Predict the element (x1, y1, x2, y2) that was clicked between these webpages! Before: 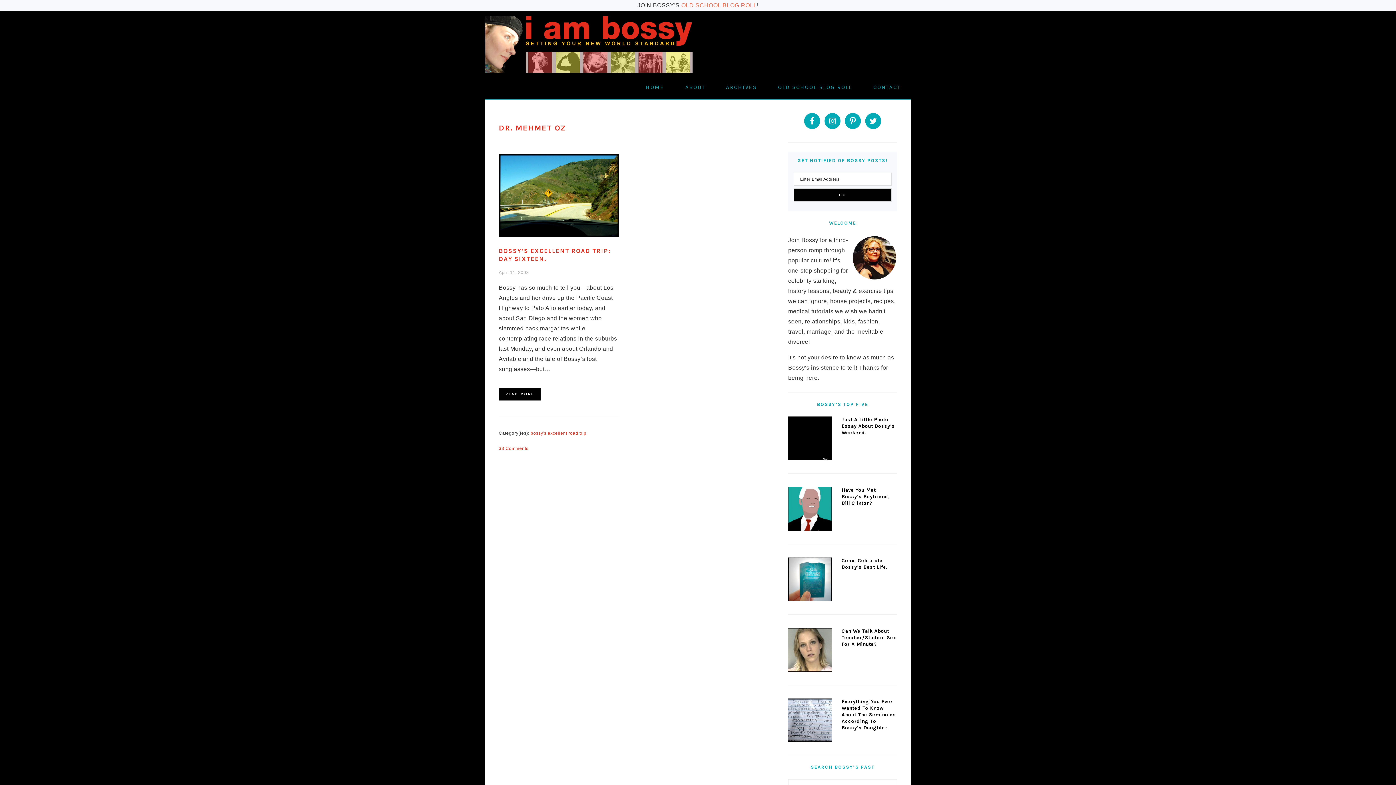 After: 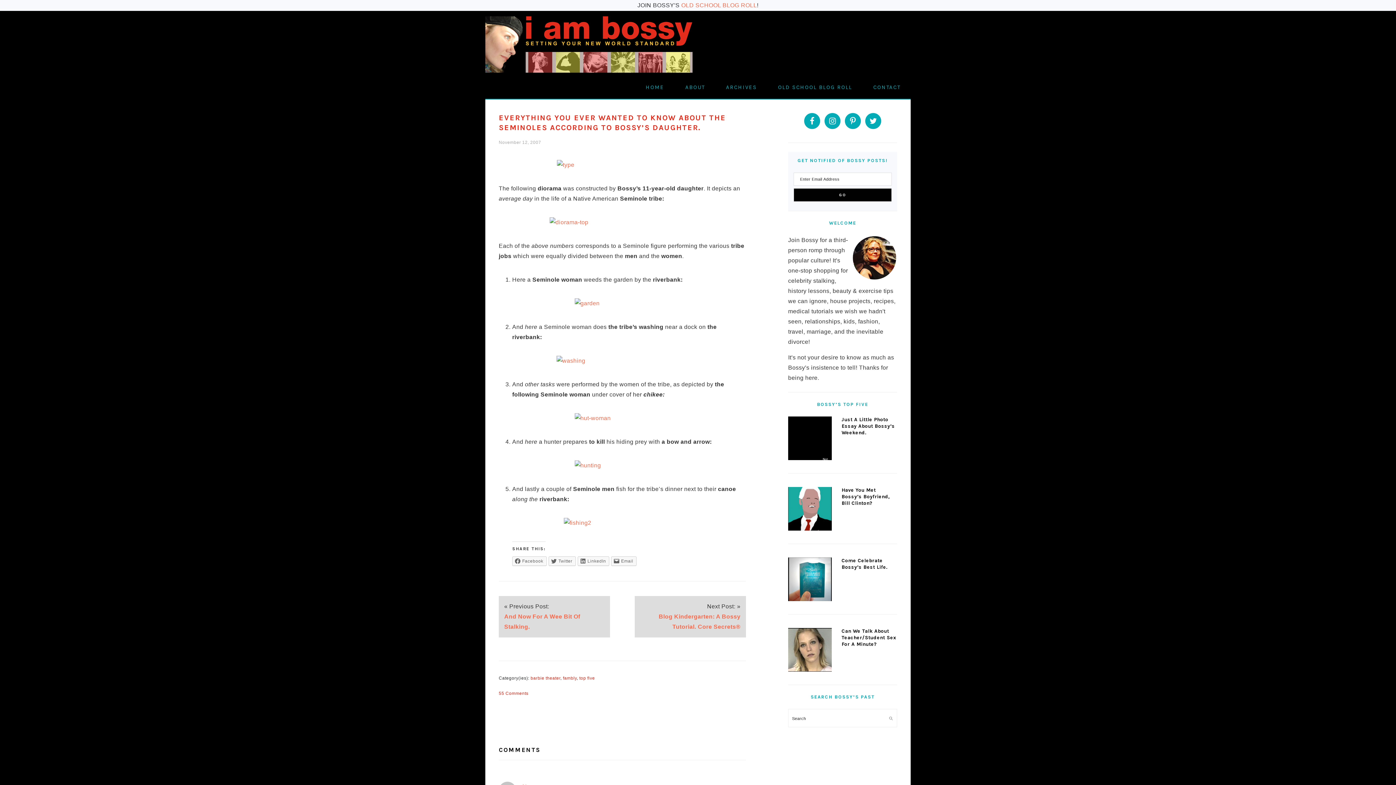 Action: bbox: (841, 699, 896, 731) label: Everything You Ever Wanted To Know About The Seminoles According To Bossy’s Daughter.